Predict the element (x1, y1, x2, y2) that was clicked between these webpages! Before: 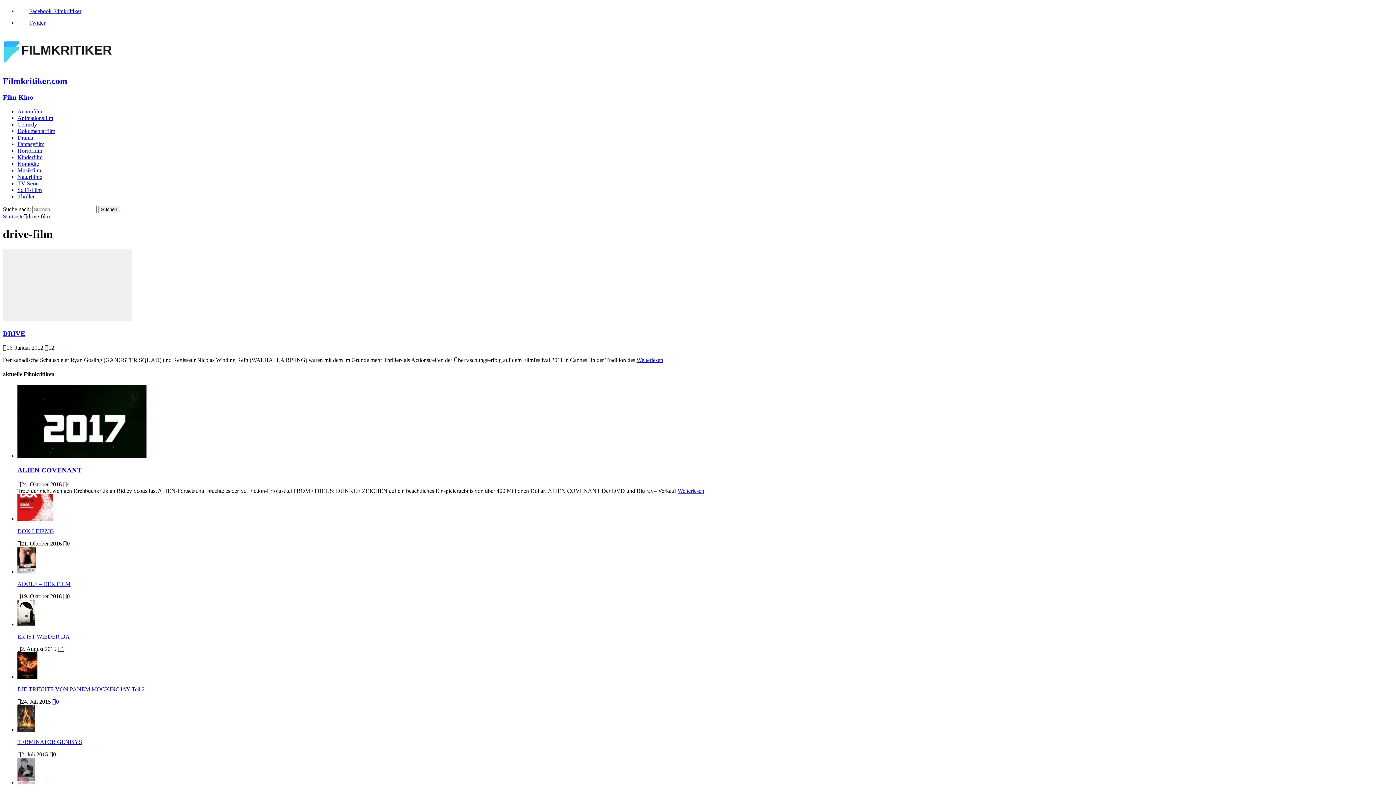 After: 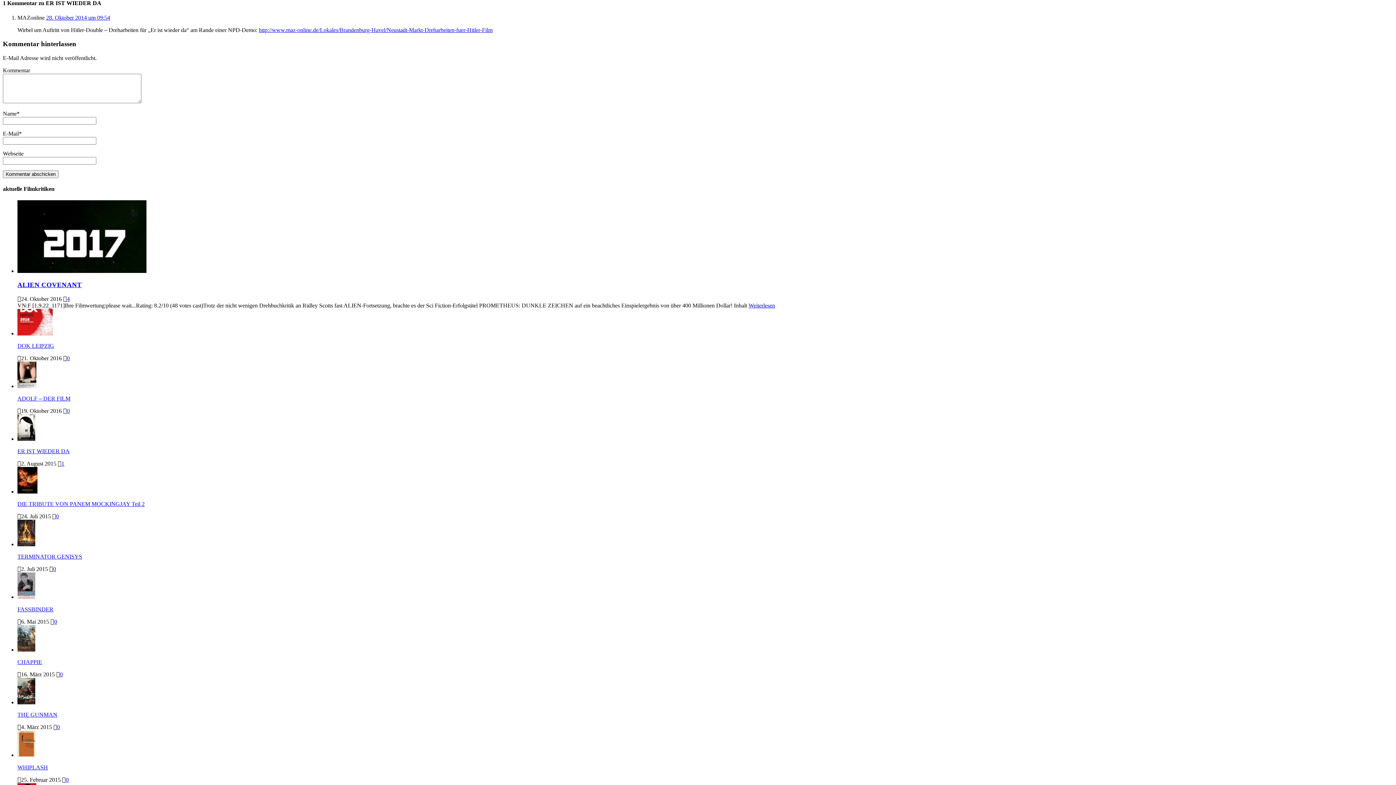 Action: bbox: (61, 646, 64, 652) label: 1